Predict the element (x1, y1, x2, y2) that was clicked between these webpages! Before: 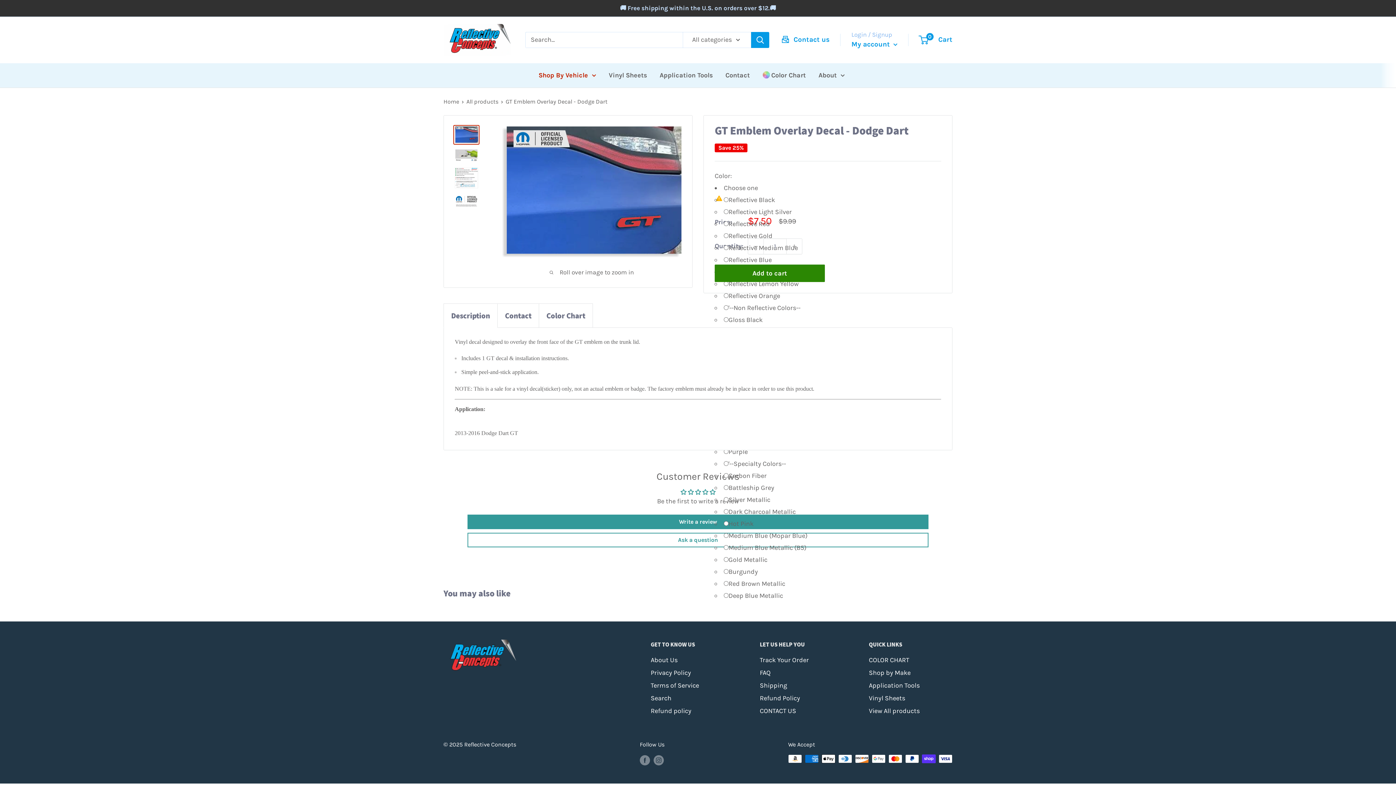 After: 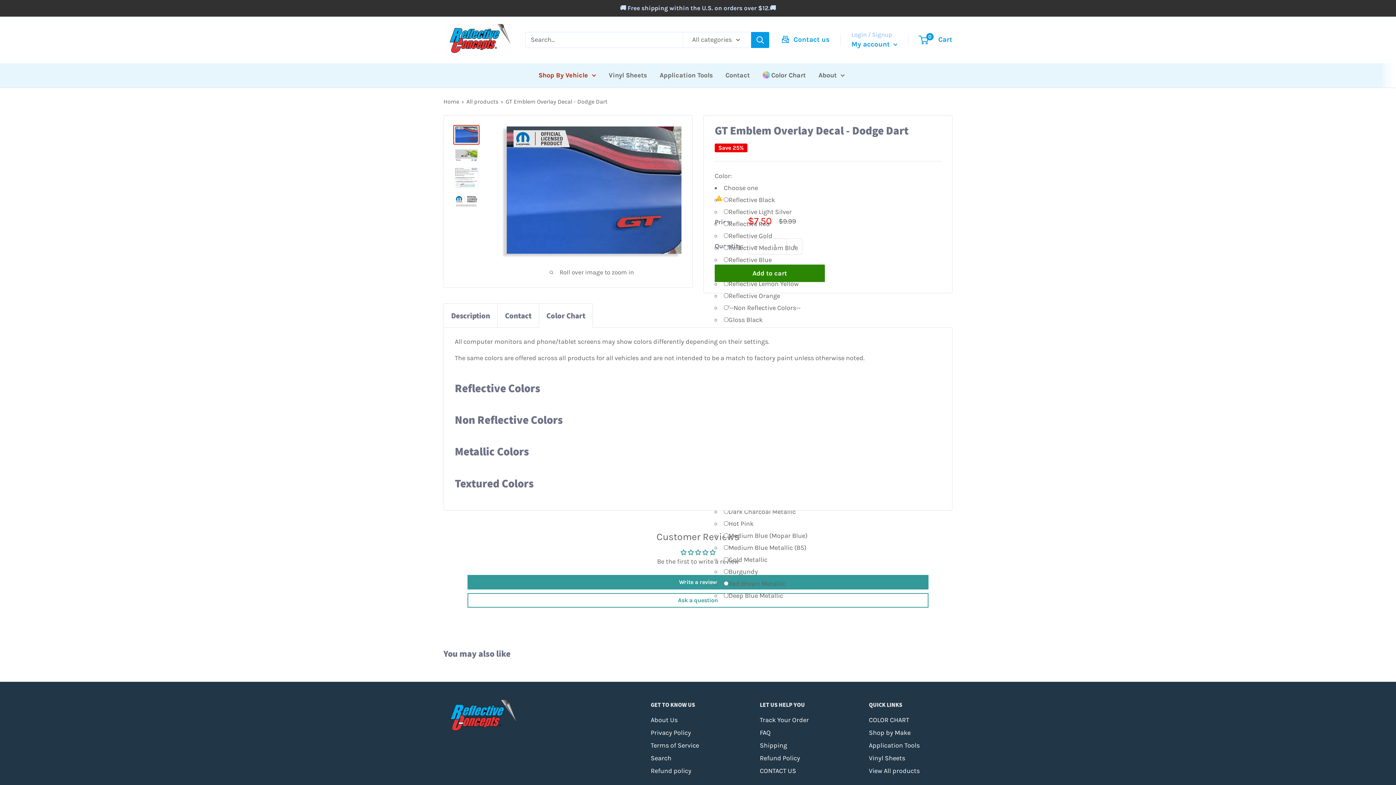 Action: label: Color Chart bbox: (539, 303, 593, 327)